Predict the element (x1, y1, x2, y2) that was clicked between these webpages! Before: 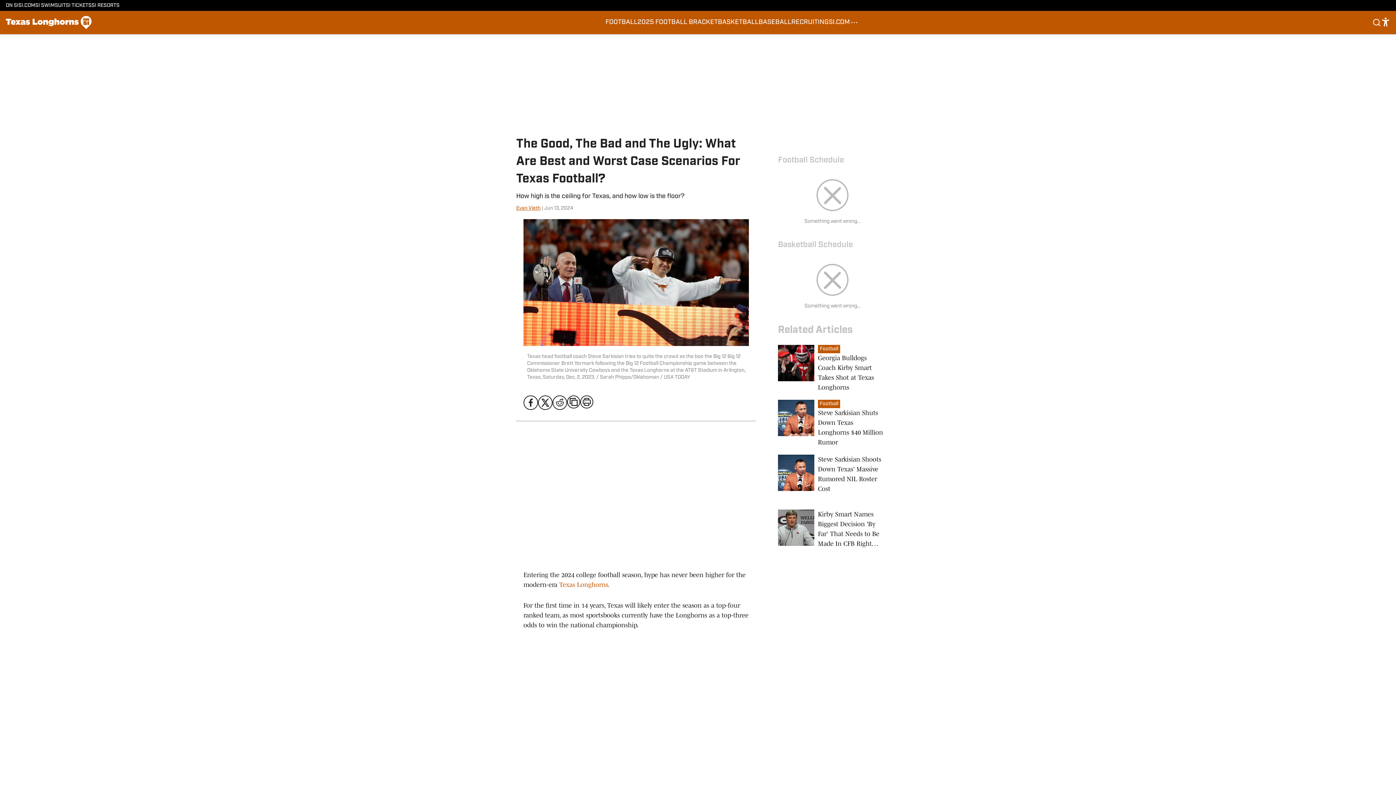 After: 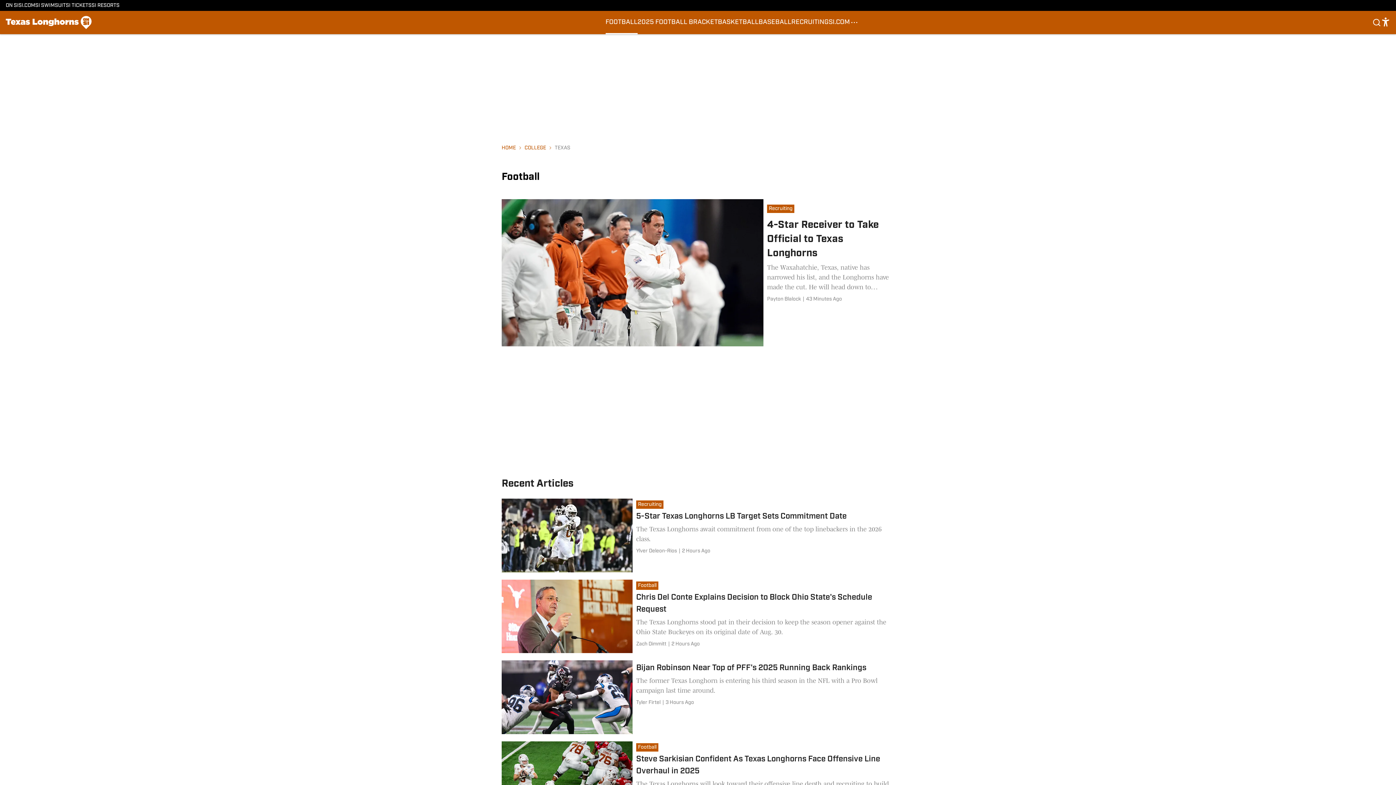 Action: bbox: (605, 10, 637, 34) label: FOOTBALL